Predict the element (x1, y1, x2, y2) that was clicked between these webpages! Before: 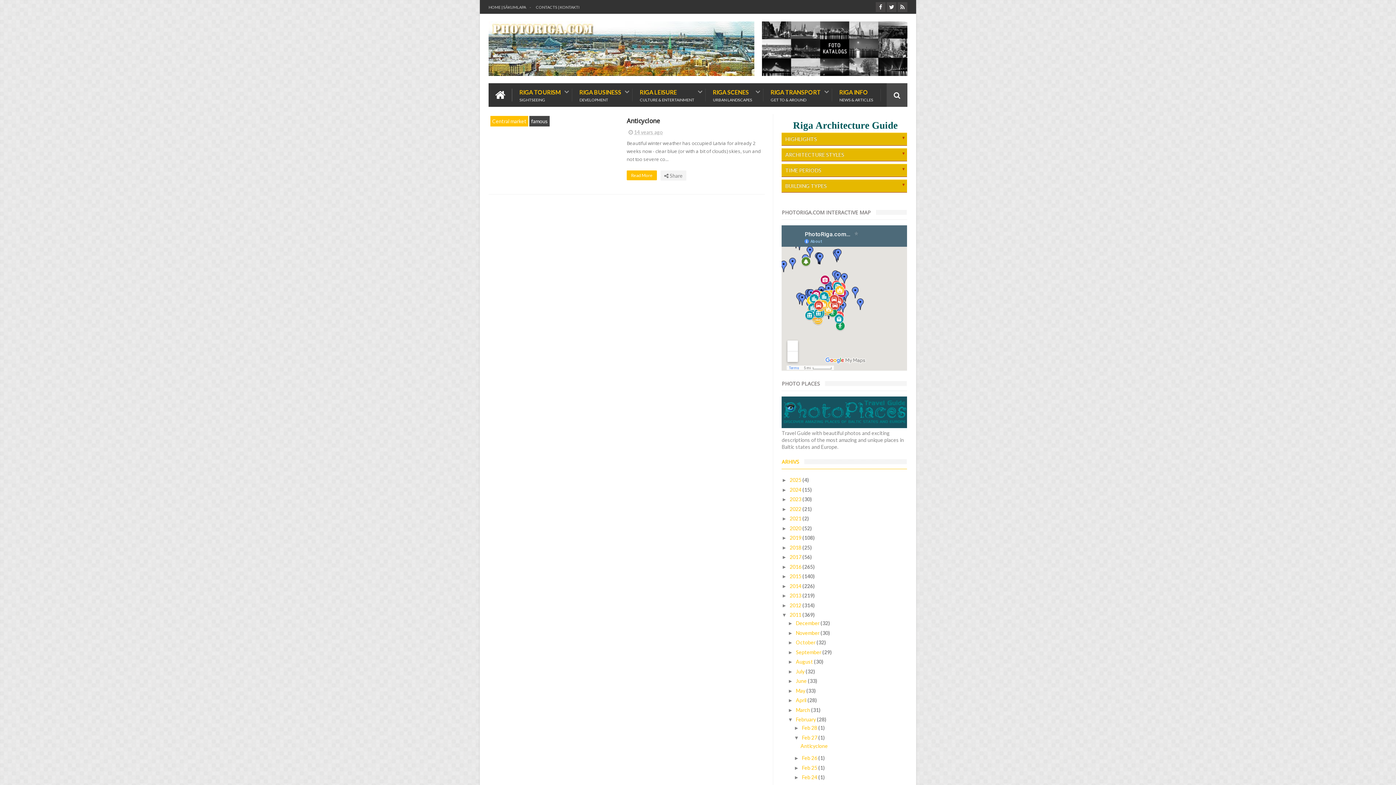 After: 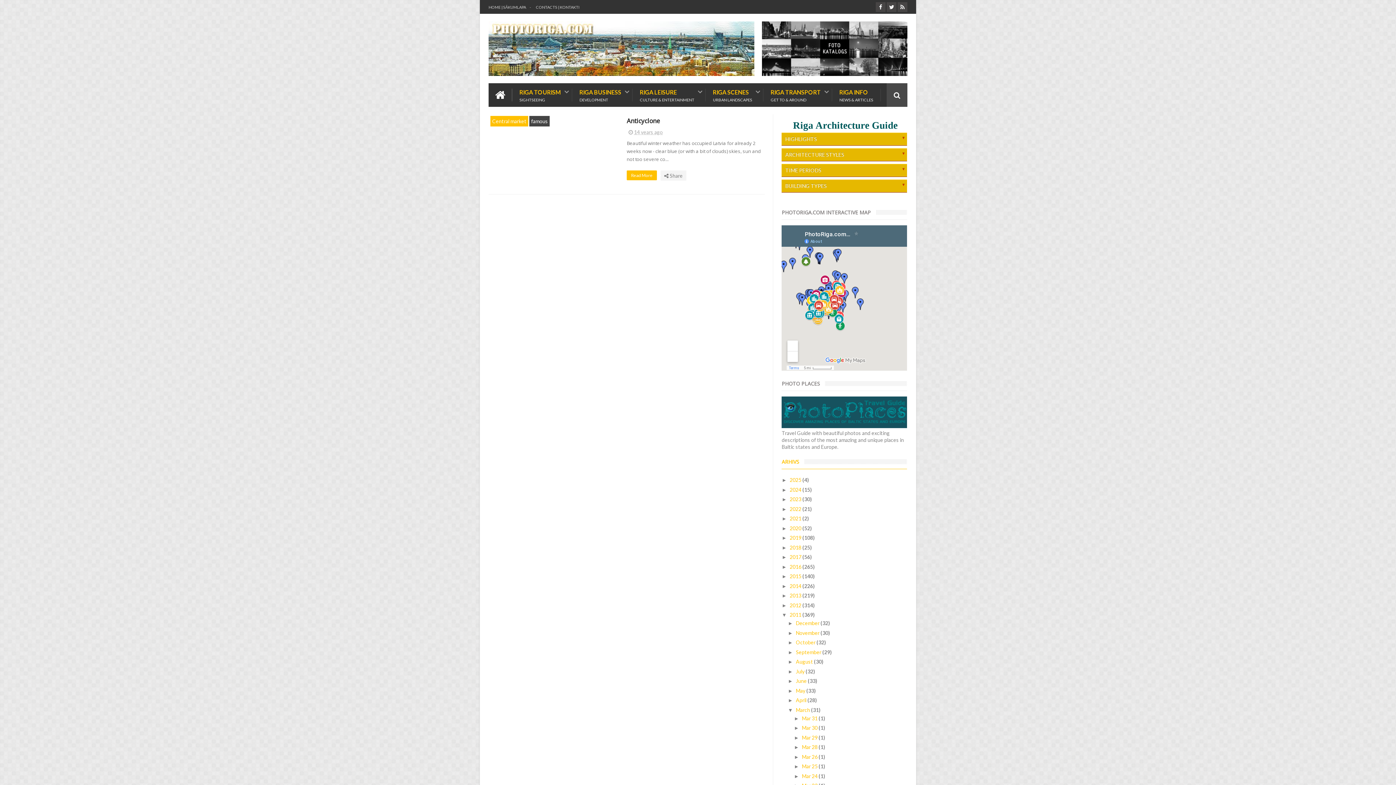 Action: bbox: (788, 707, 796, 713) label: ►  